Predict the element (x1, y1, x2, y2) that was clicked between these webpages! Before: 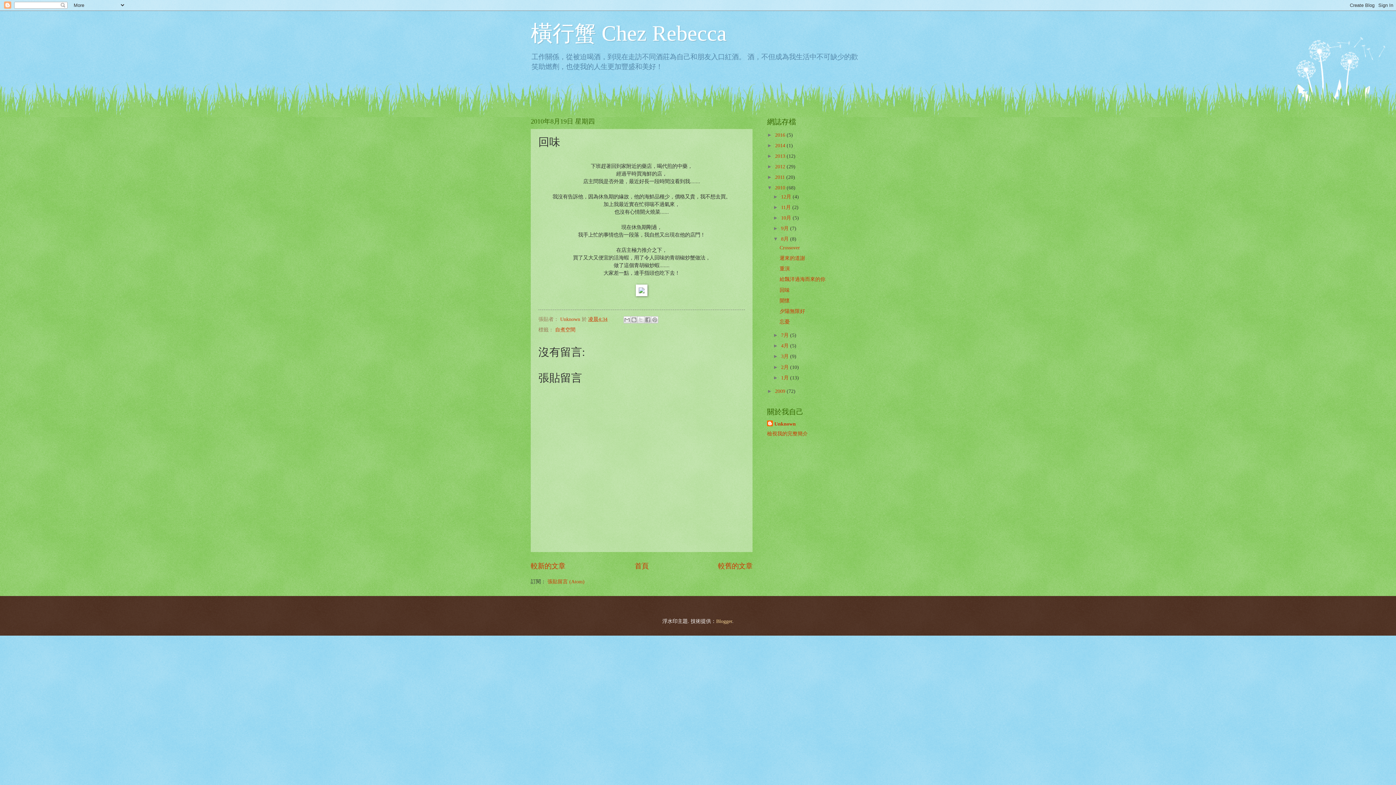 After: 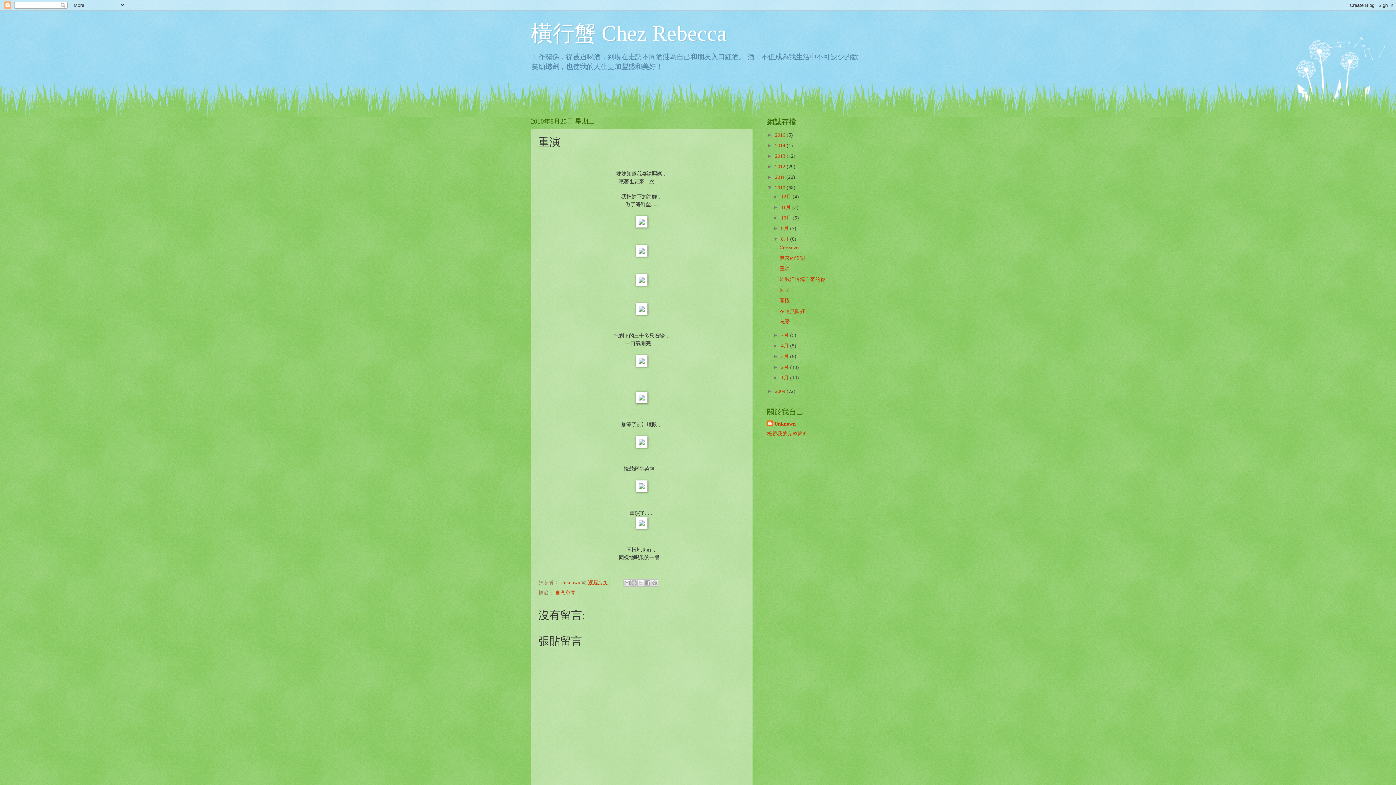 Action: label: 重演 bbox: (779, 266, 789, 271)